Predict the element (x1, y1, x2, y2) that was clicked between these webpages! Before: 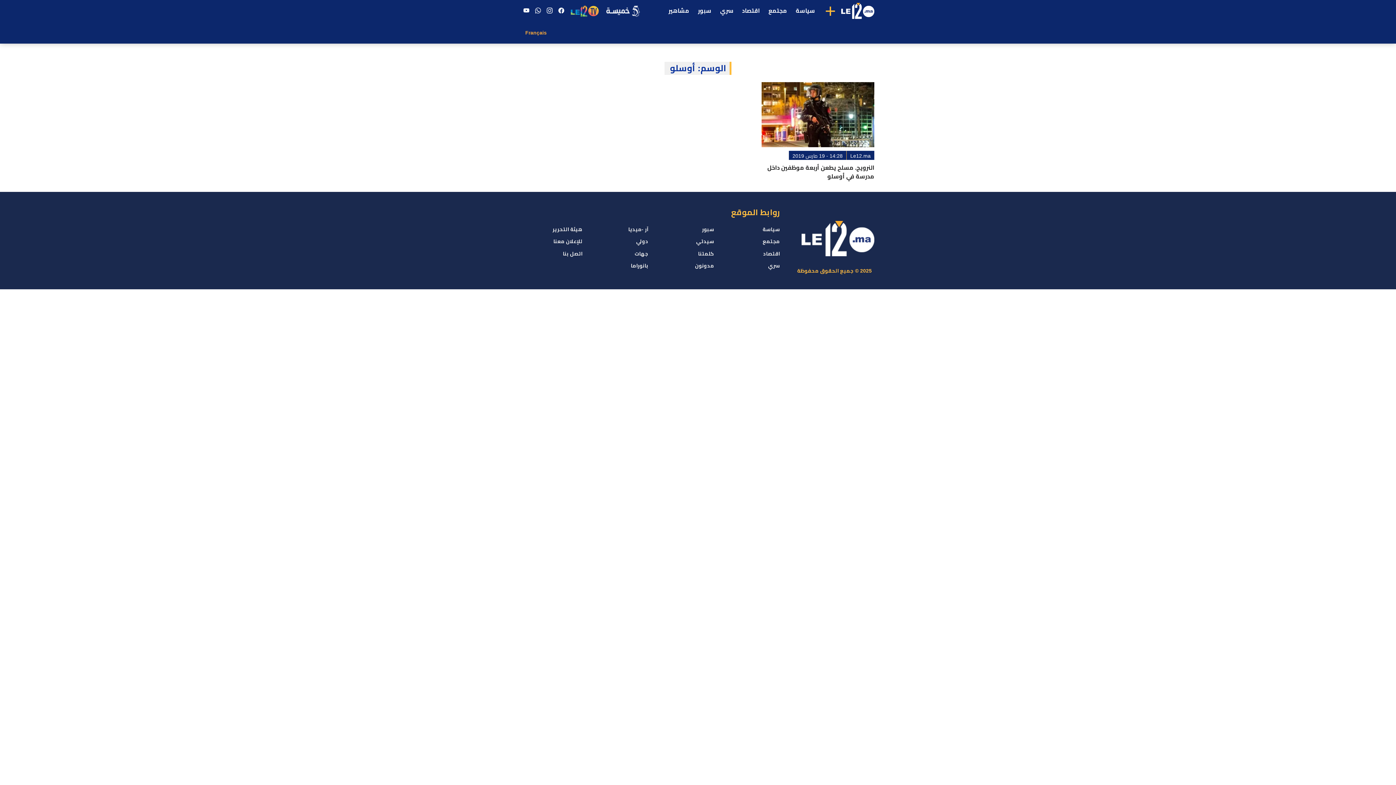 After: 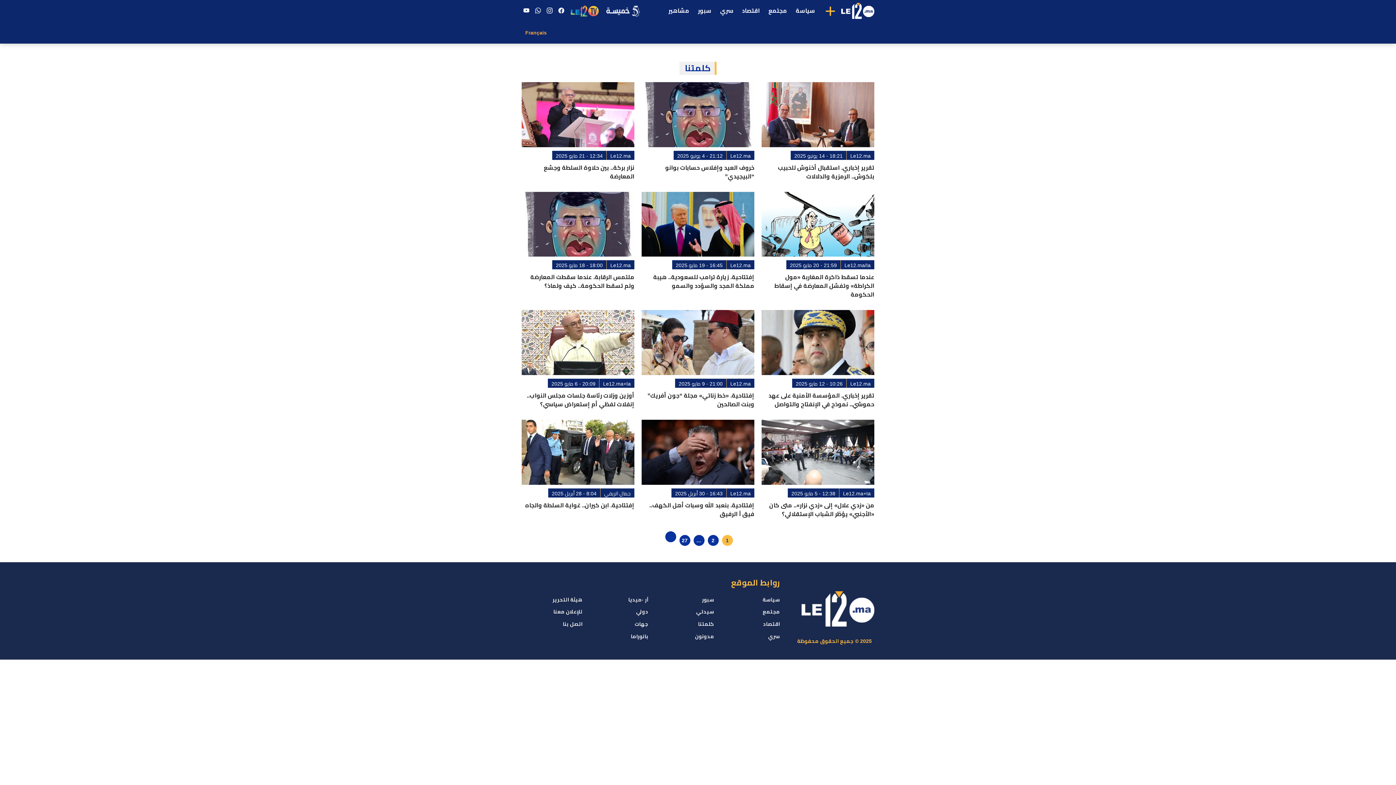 Action: label: كلمتنا bbox: (698, 250, 714, 256)